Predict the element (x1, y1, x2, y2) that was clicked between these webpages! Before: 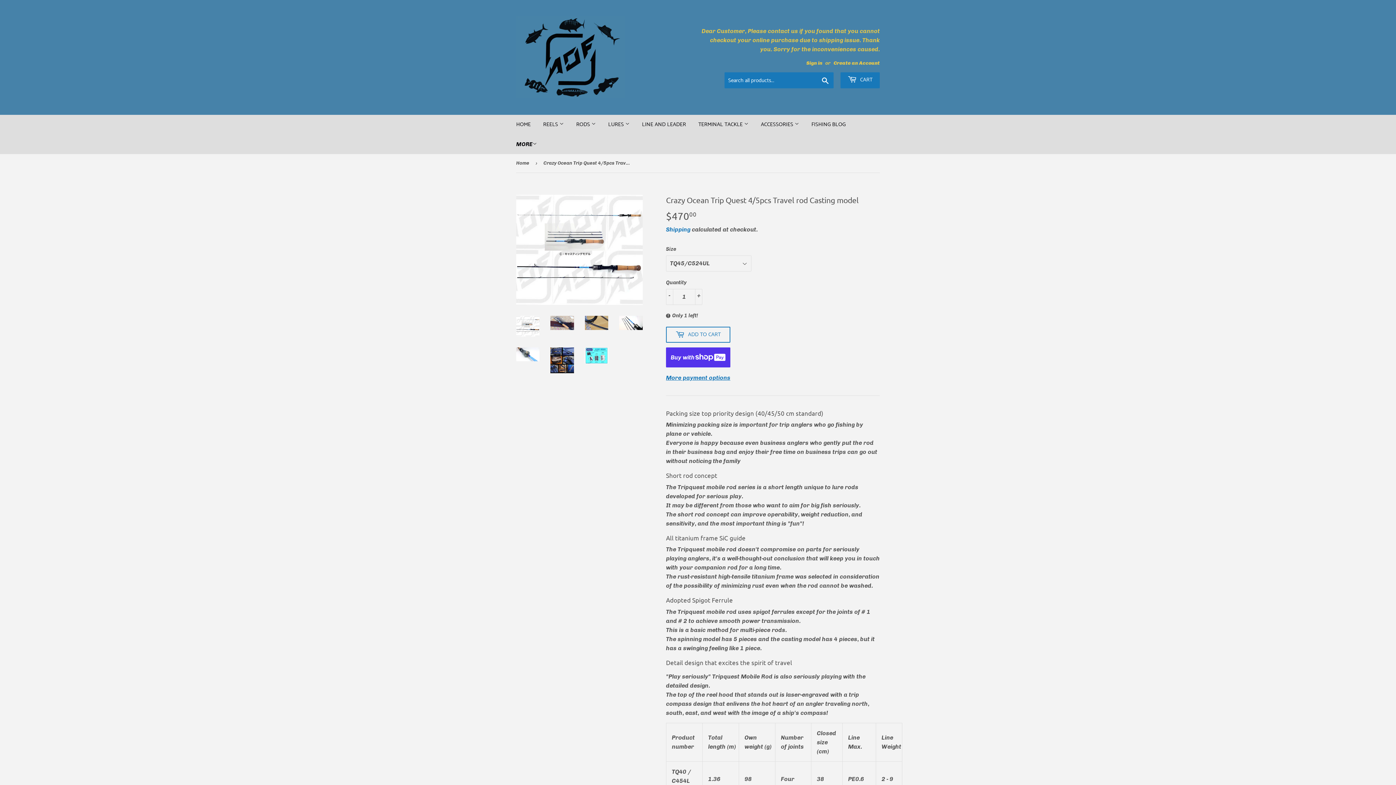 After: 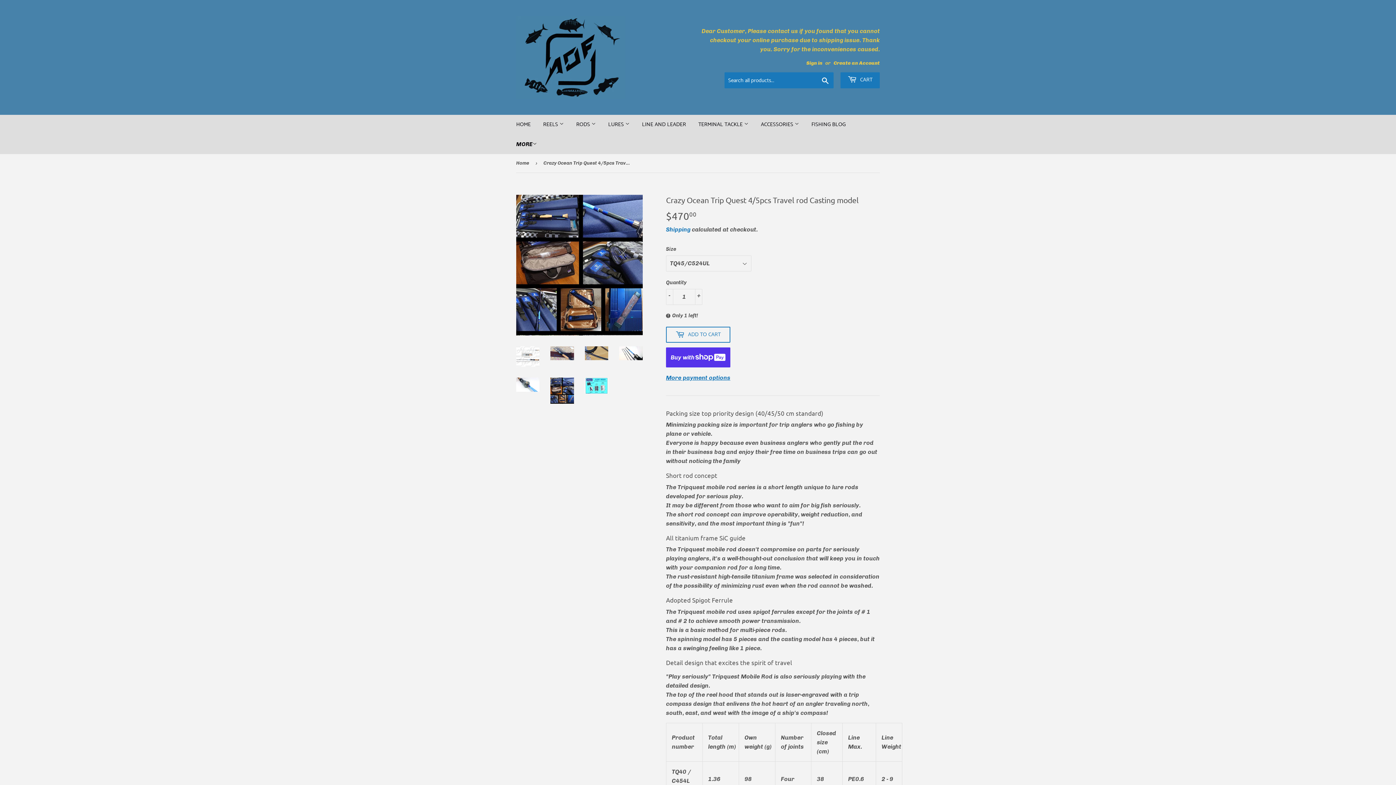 Action: bbox: (550, 347, 574, 373)